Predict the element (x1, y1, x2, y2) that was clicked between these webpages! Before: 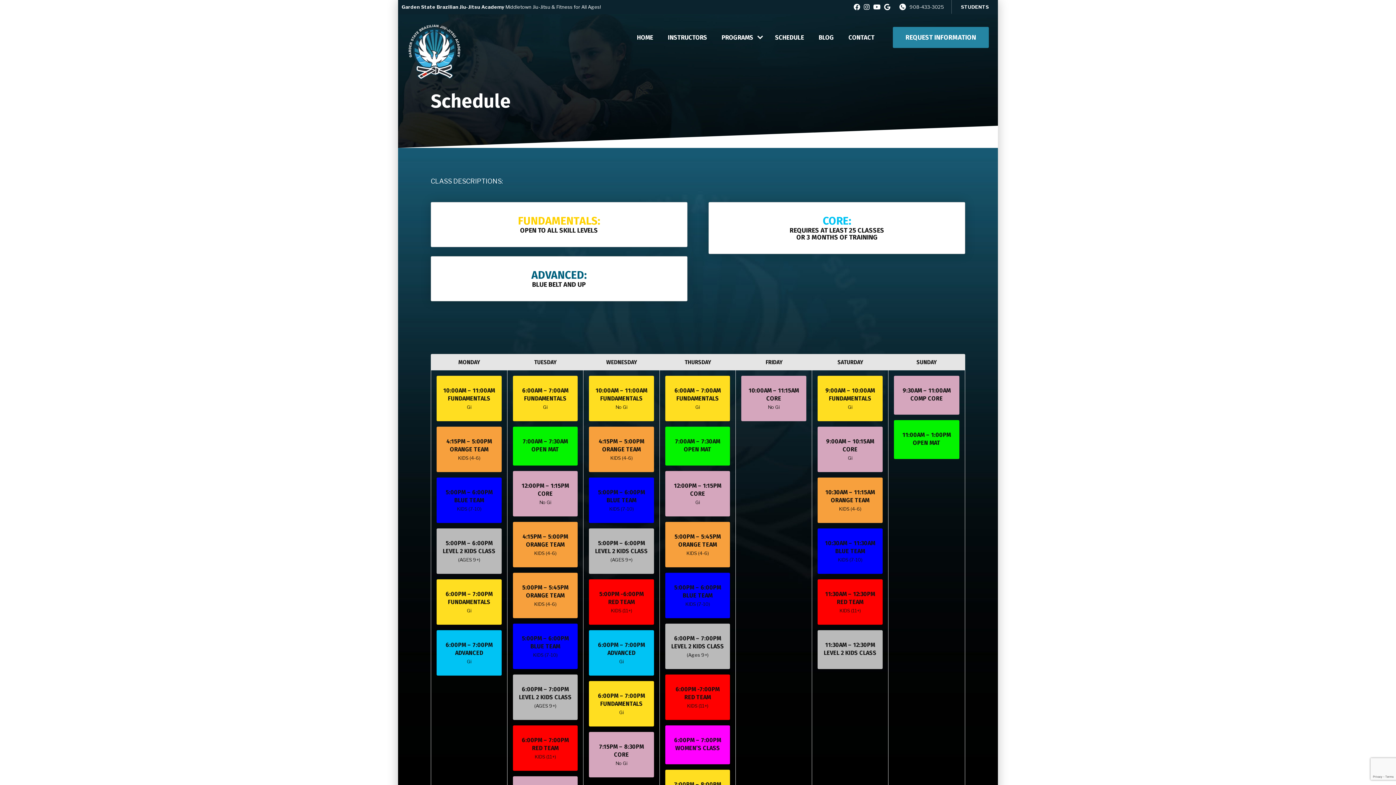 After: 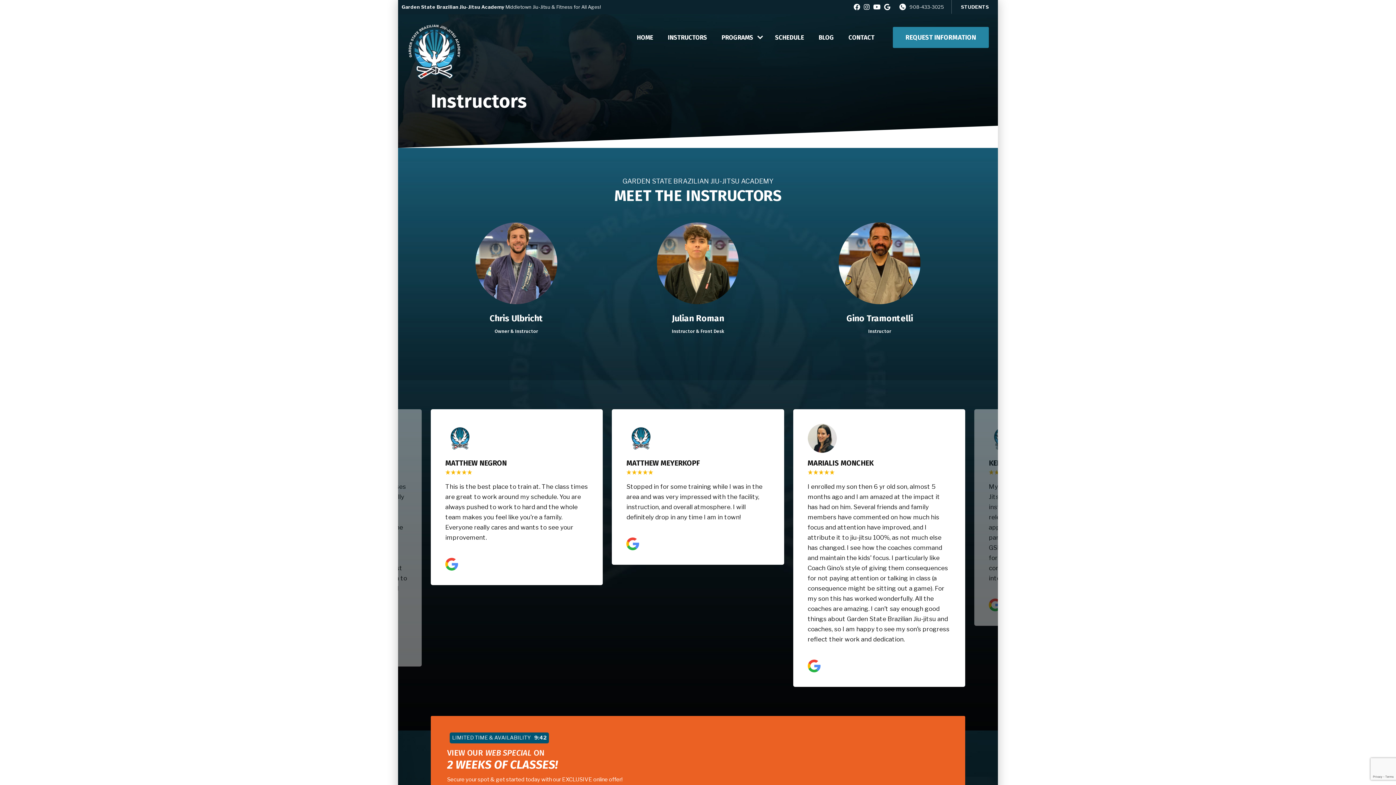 Action: label: INSTRUCTORS bbox: (660, 21, 714, 53)